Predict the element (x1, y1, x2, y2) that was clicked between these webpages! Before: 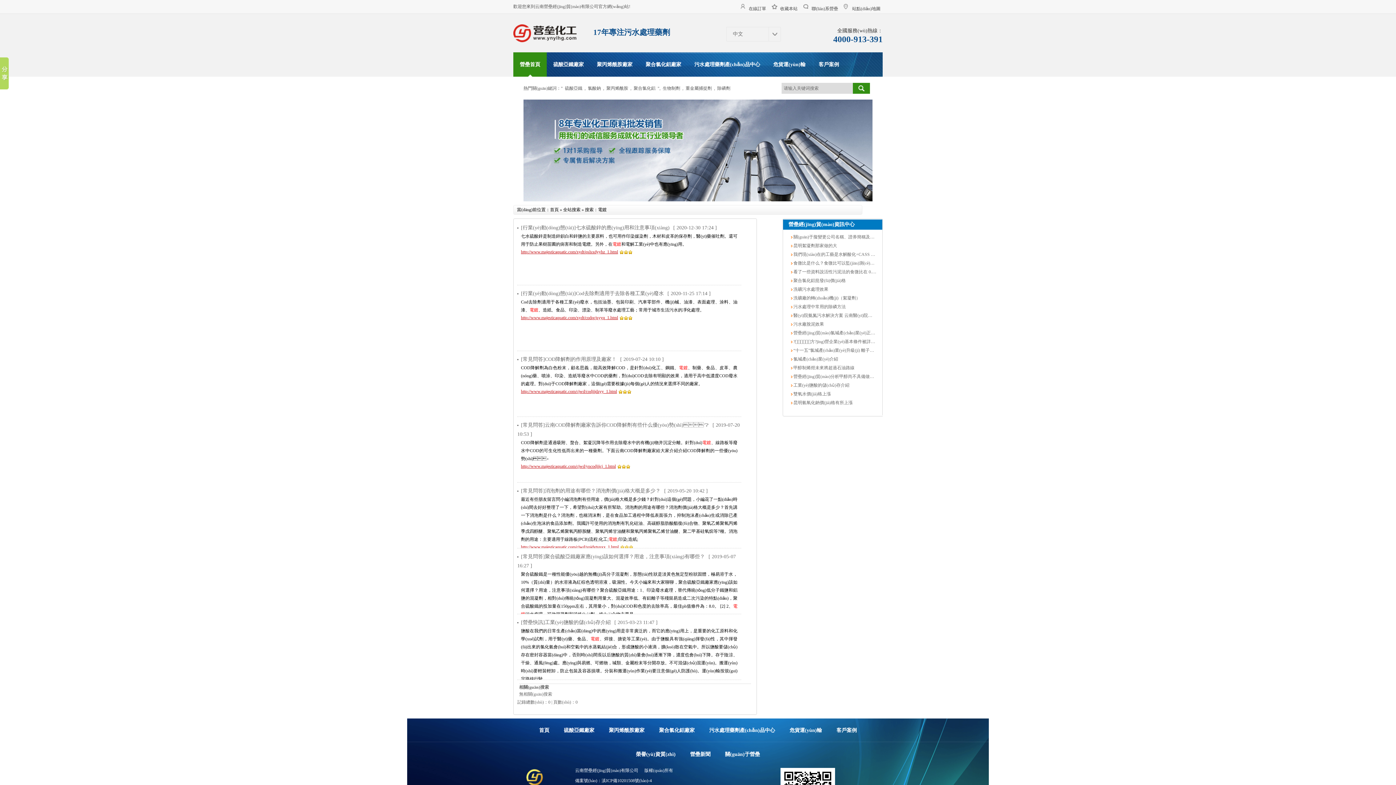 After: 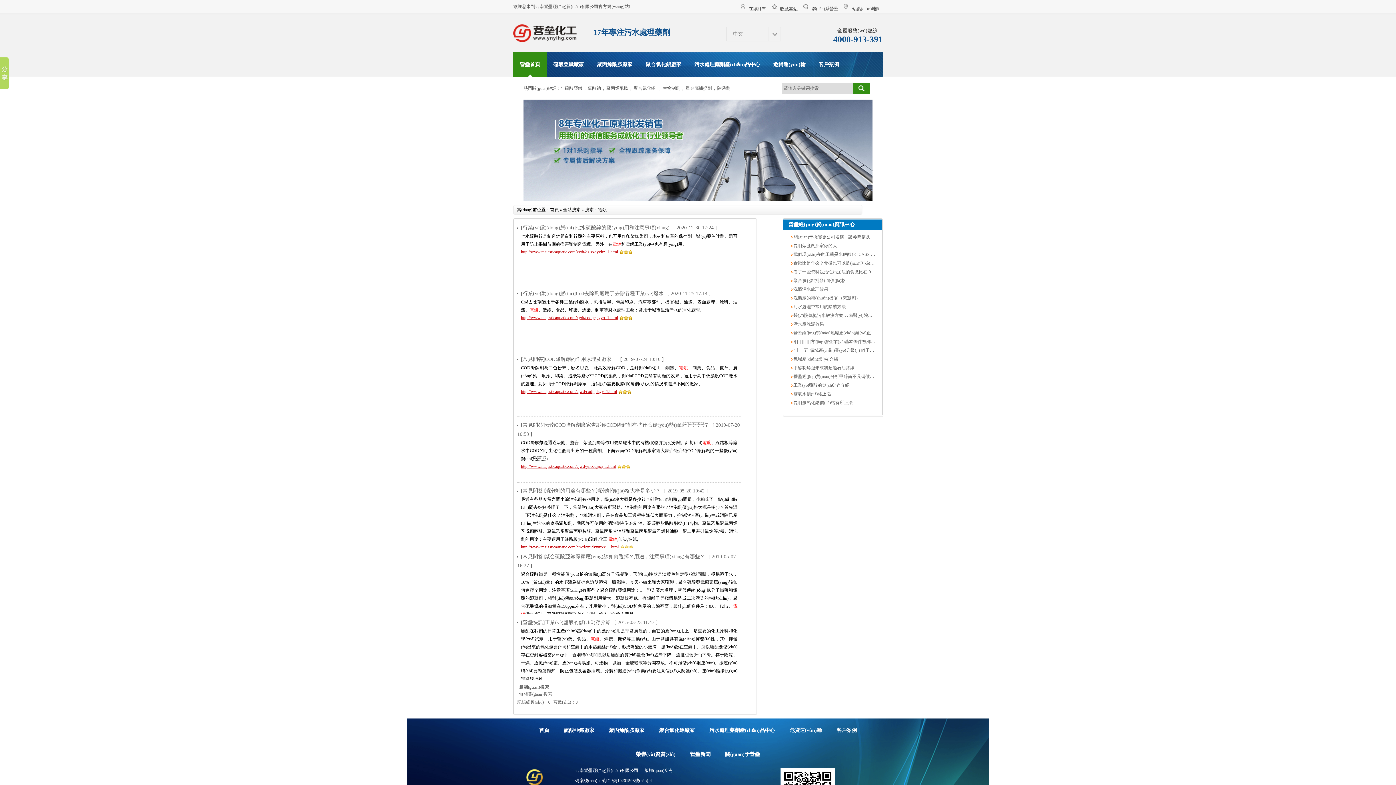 Action: label: 收藏本站 bbox: (772, 4, 800, 9)